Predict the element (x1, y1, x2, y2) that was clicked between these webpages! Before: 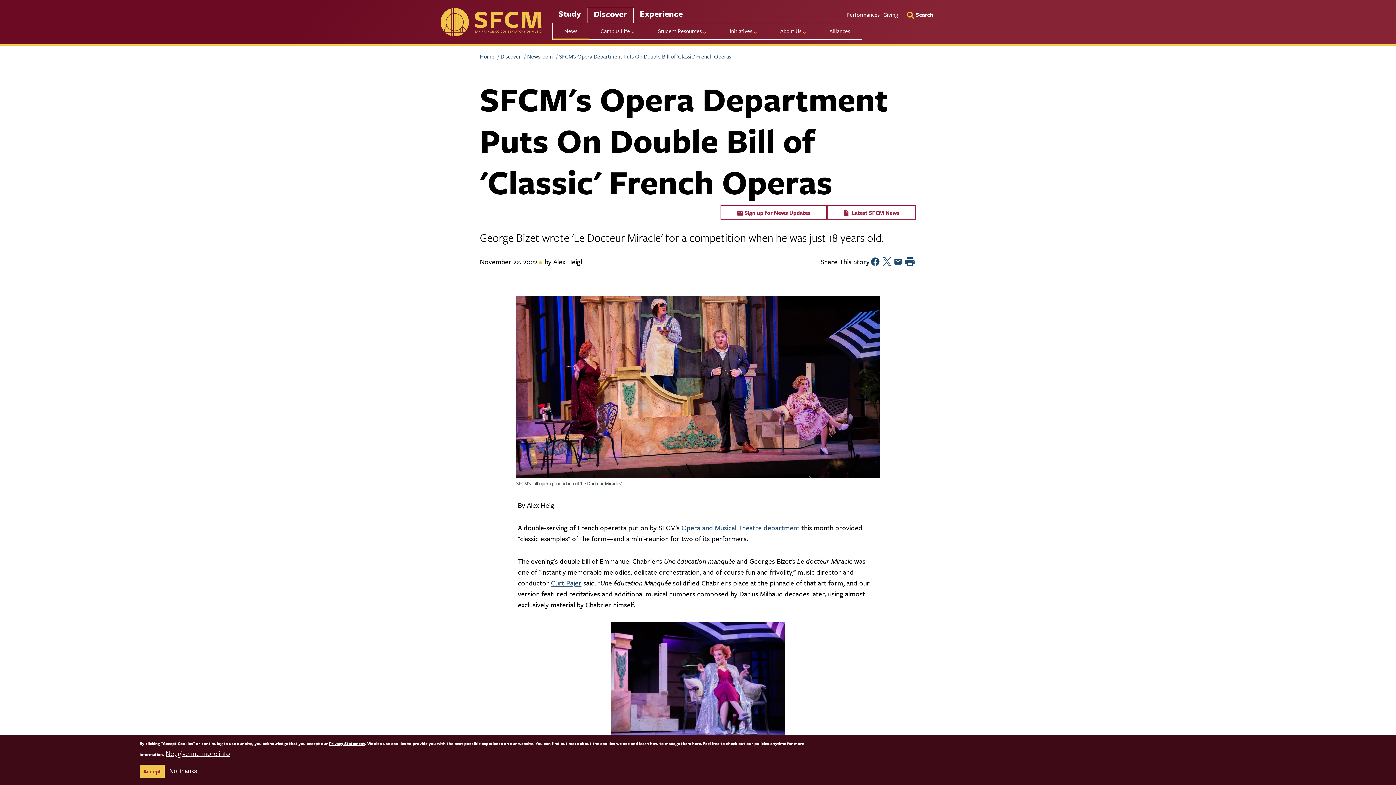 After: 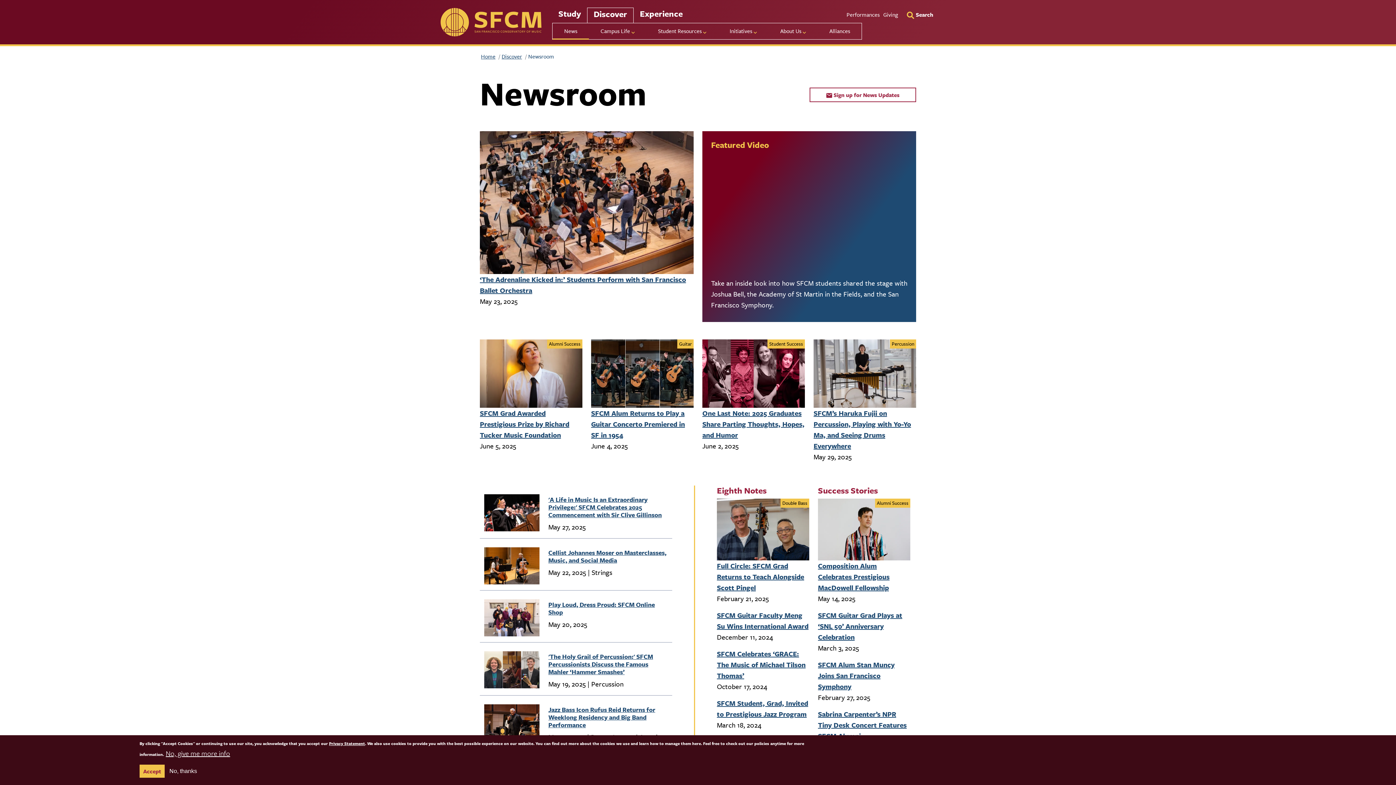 Action: label:  Latest SFCM News bbox: (827, 205, 916, 220)